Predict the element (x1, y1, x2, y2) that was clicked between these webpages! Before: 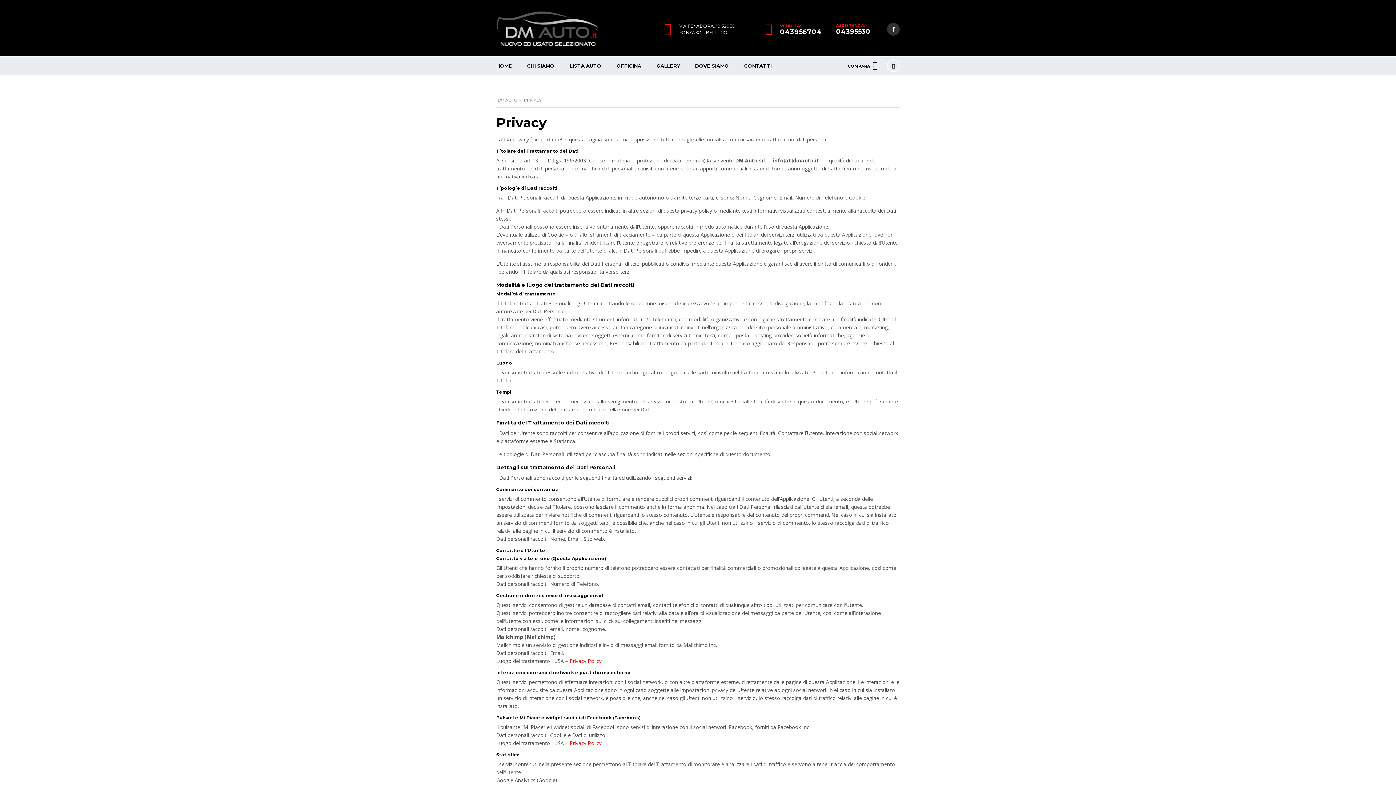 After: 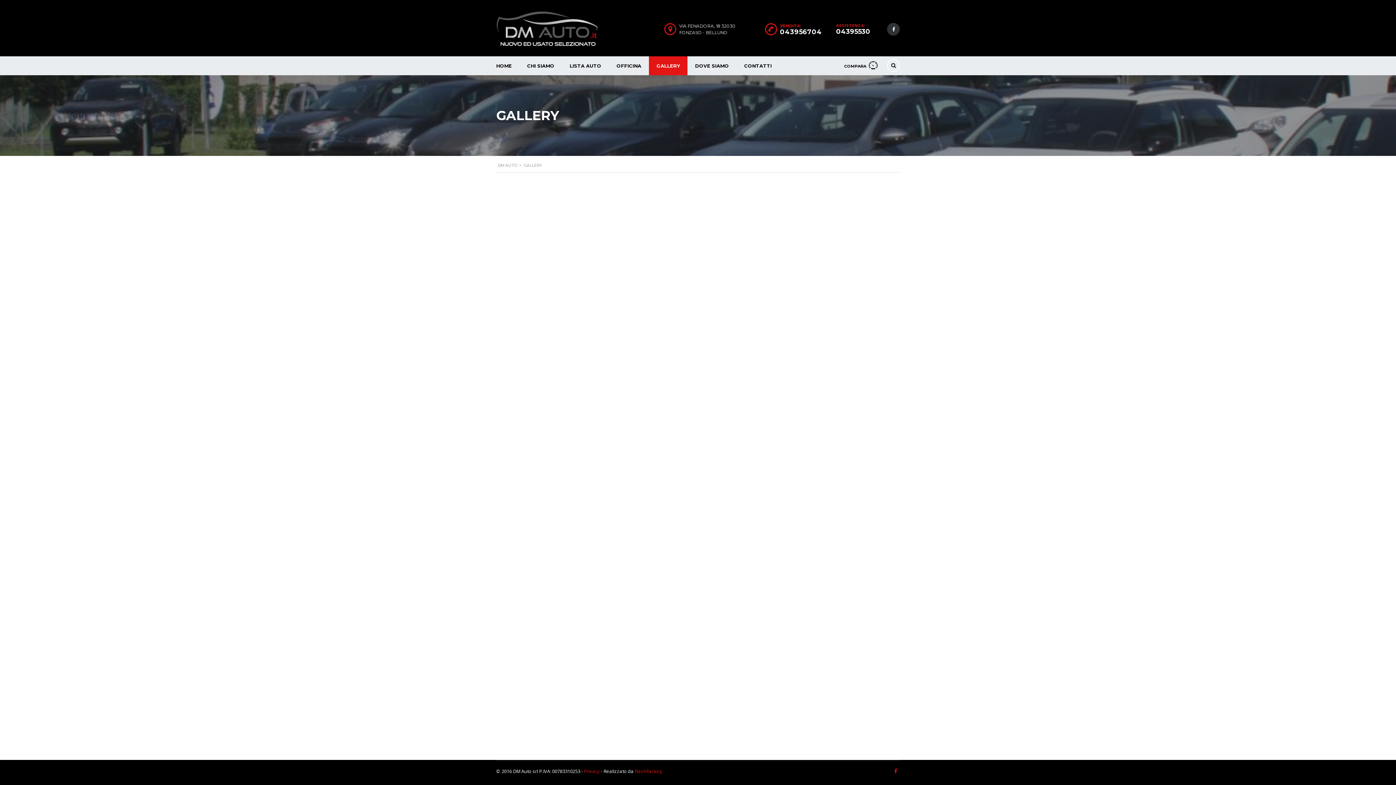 Action: bbox: (649, 56, 687, 75) label: GALLERY